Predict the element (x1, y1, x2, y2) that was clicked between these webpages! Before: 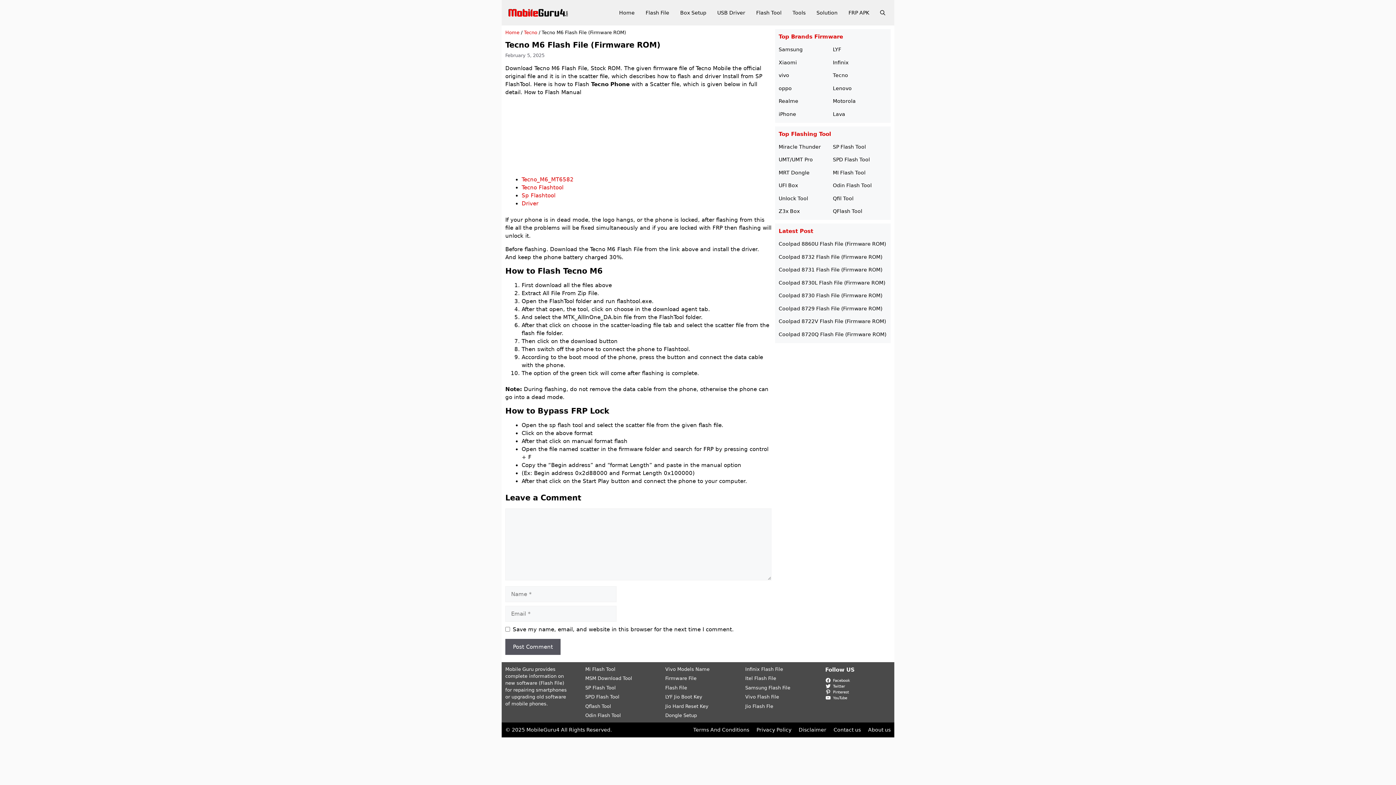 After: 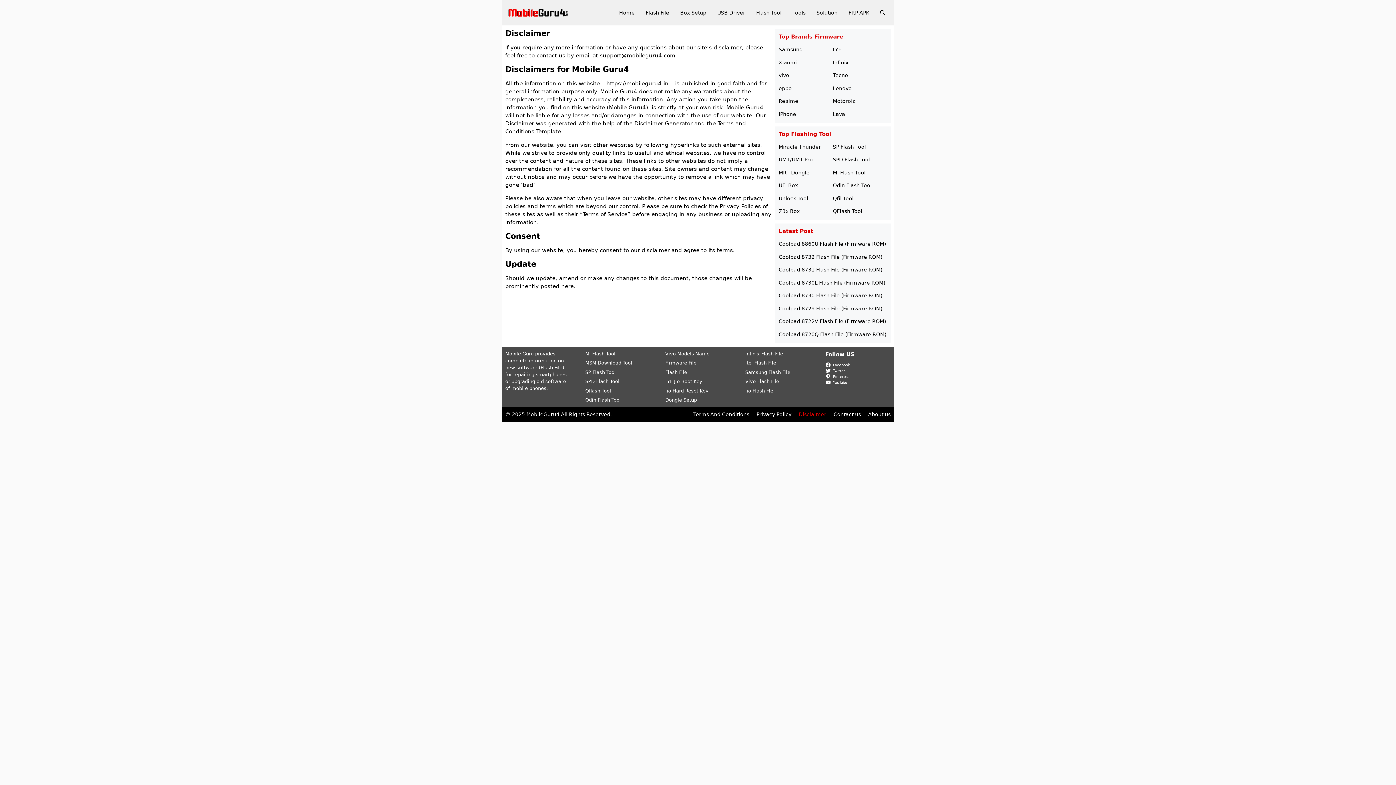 Action: label: Disclaimer bbox: (798, 727, 826, 733)